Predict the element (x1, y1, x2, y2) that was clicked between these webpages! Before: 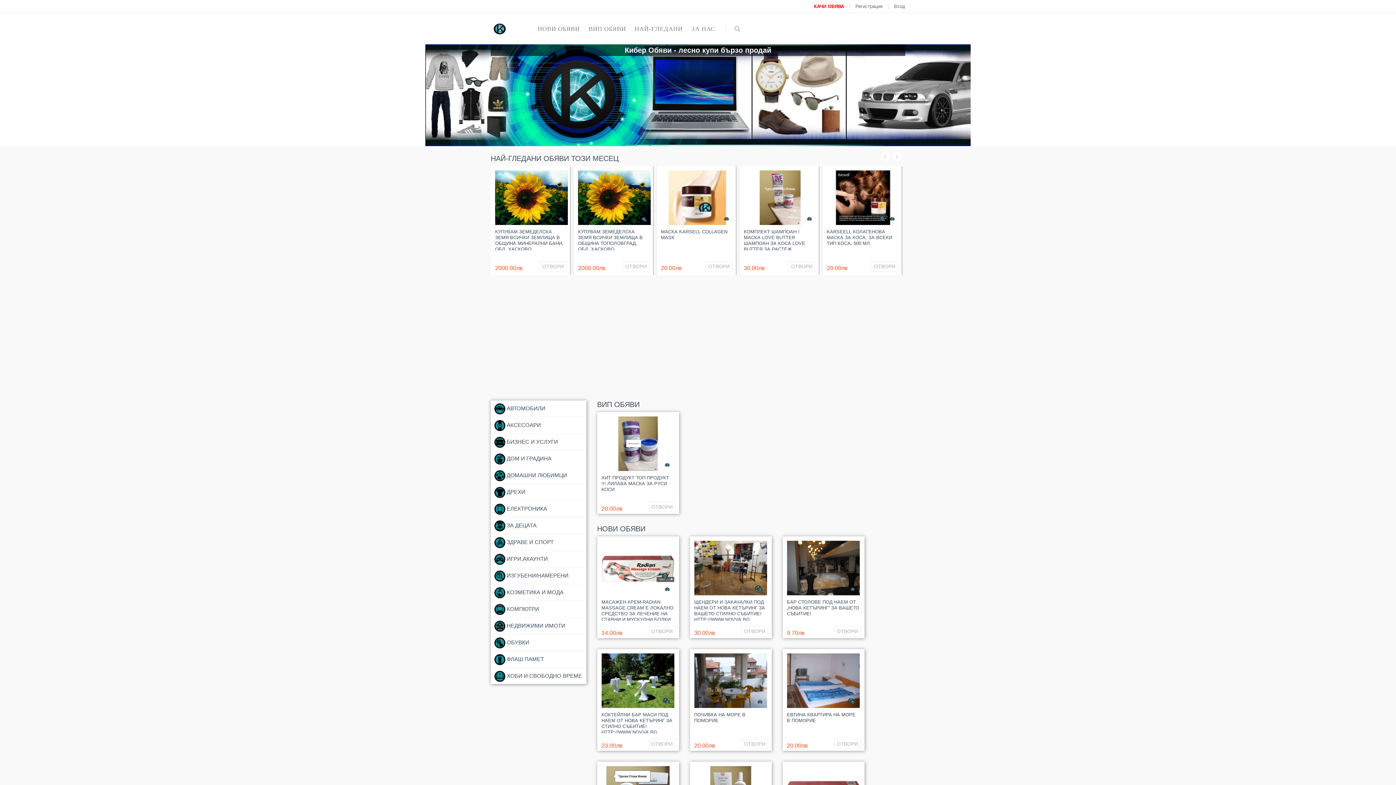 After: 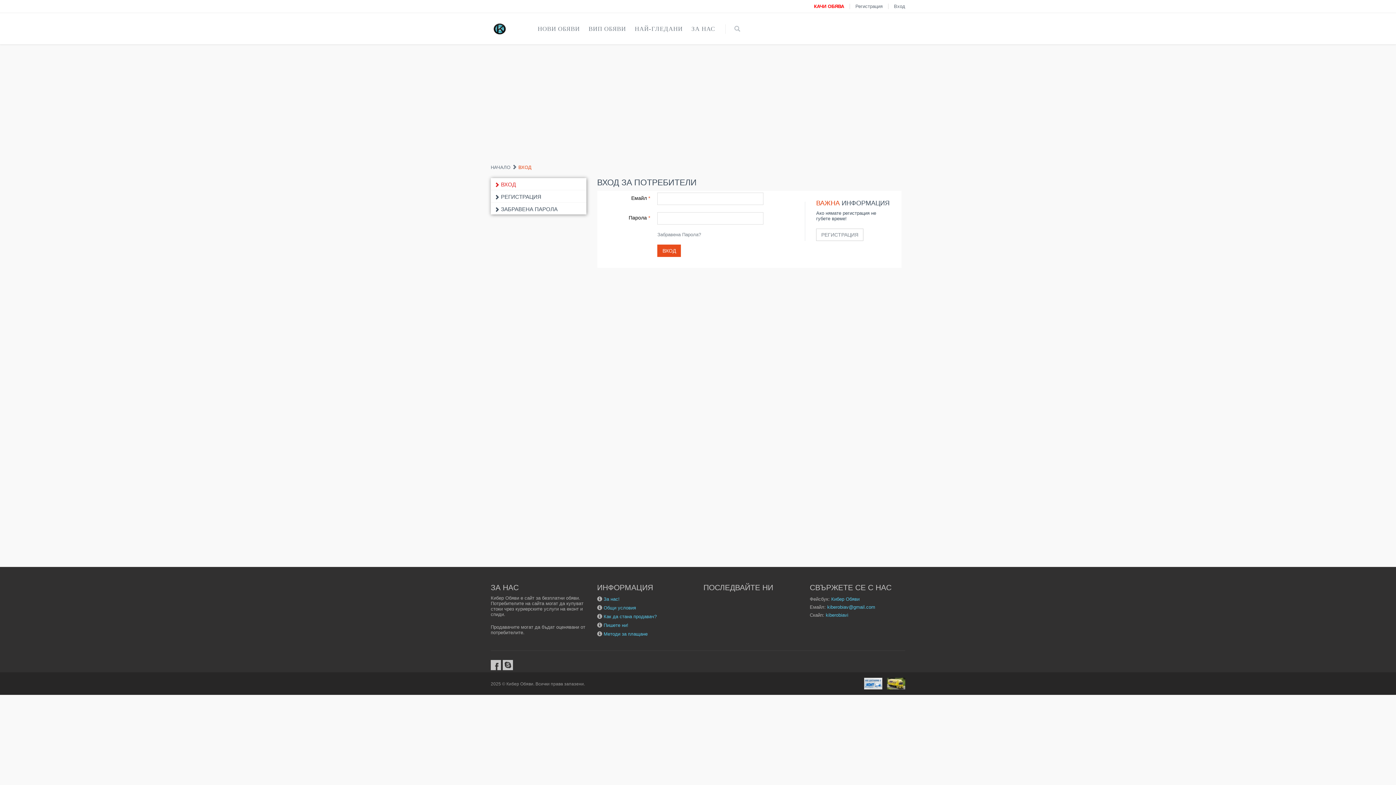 Action: label: Вход bbox: (894, 3, 905, 9)